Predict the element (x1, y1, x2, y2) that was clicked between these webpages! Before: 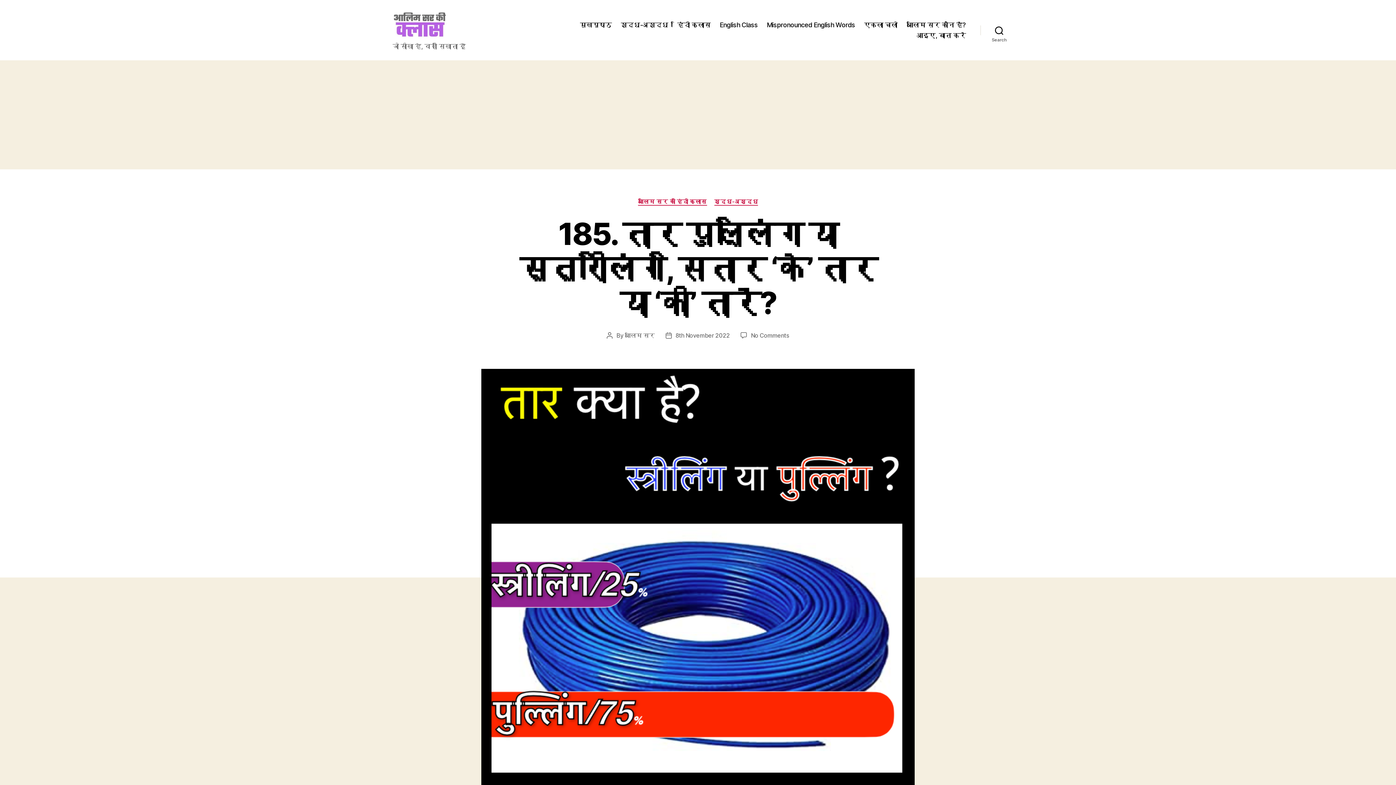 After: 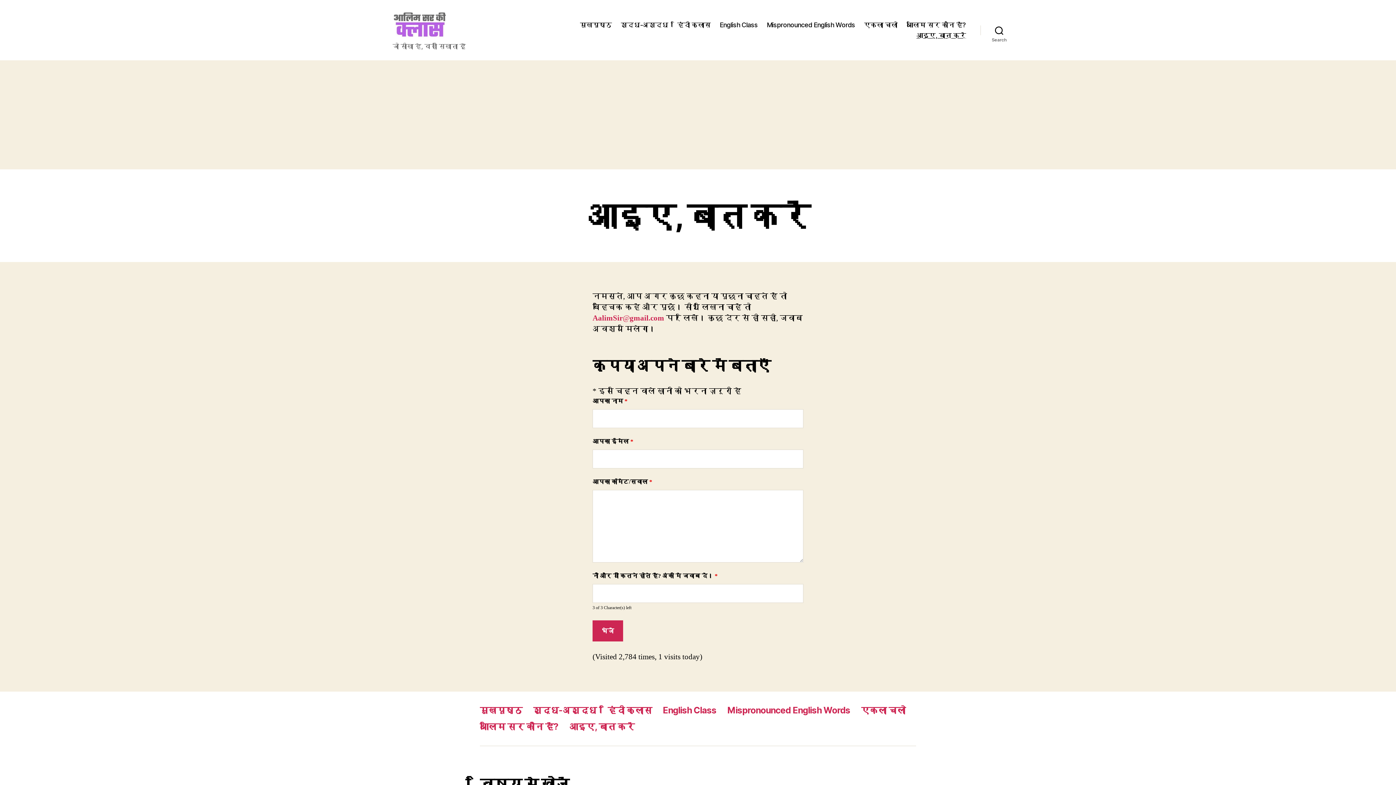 Action: label: आइए, बात करें bbox: (916, 31, 966, 39)